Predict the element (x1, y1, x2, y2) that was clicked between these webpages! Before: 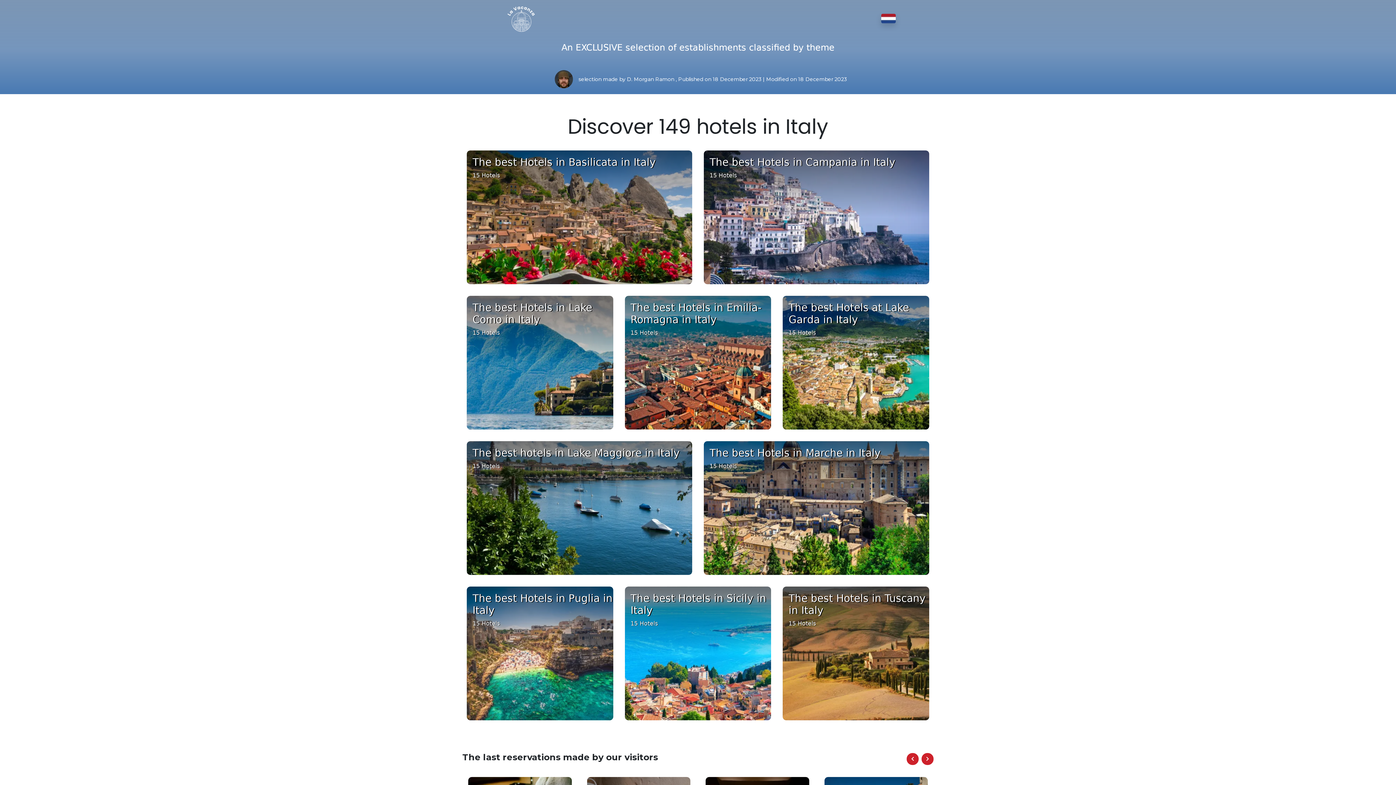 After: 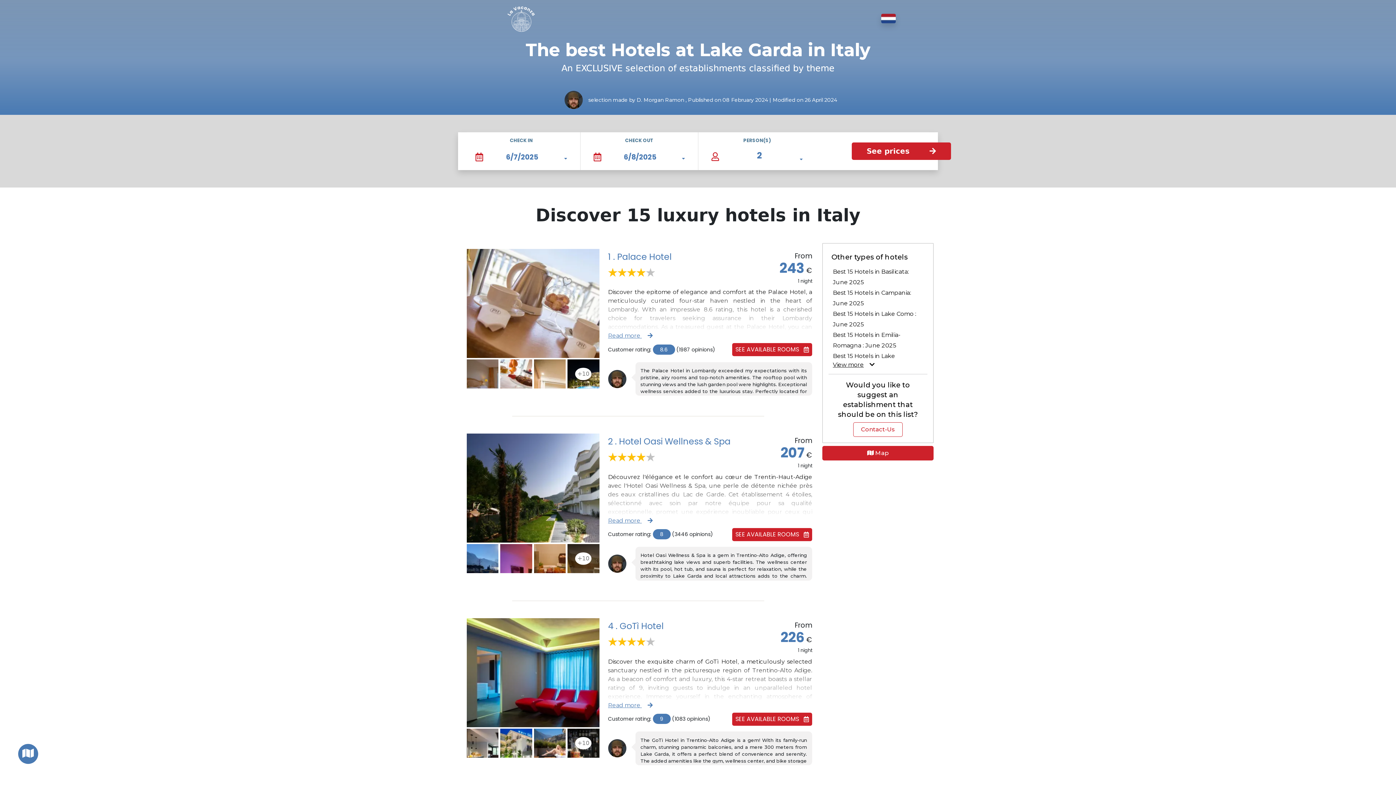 Action: label: The best Hotels at Lake Garda in Italy
15 Hotels bbox: (777, 290, 935, 435)